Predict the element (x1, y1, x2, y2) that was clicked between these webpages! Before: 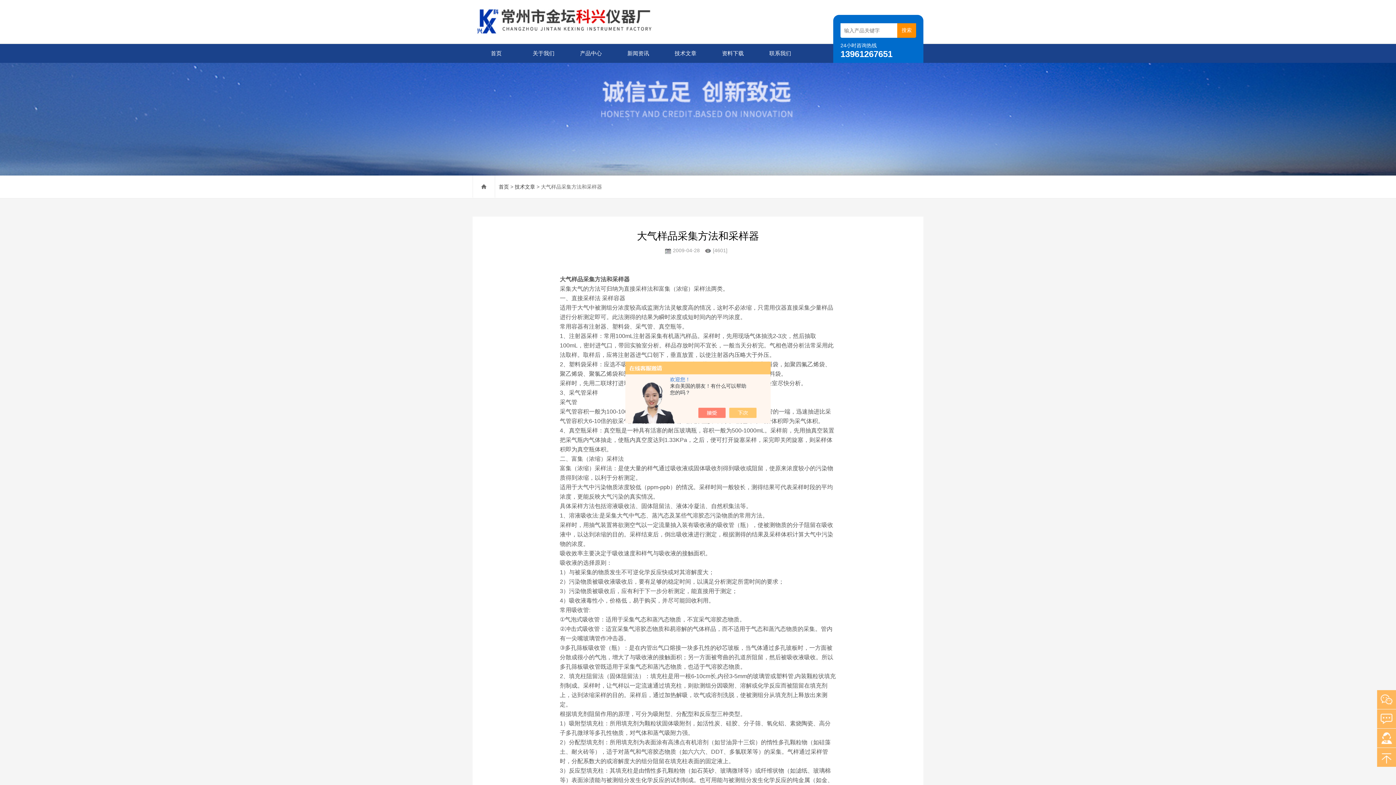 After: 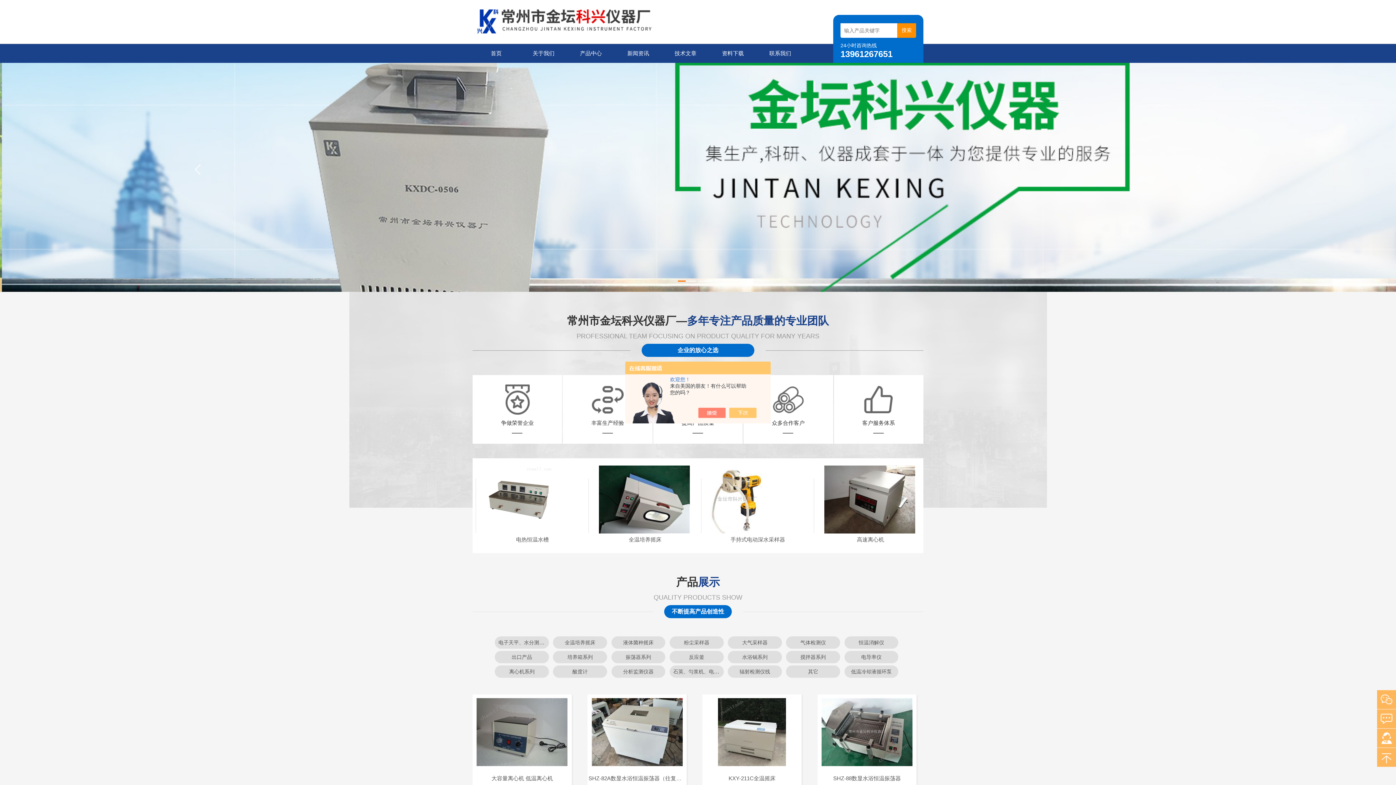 Action: label: 首页 bbox: (472, 44, 520, 62)